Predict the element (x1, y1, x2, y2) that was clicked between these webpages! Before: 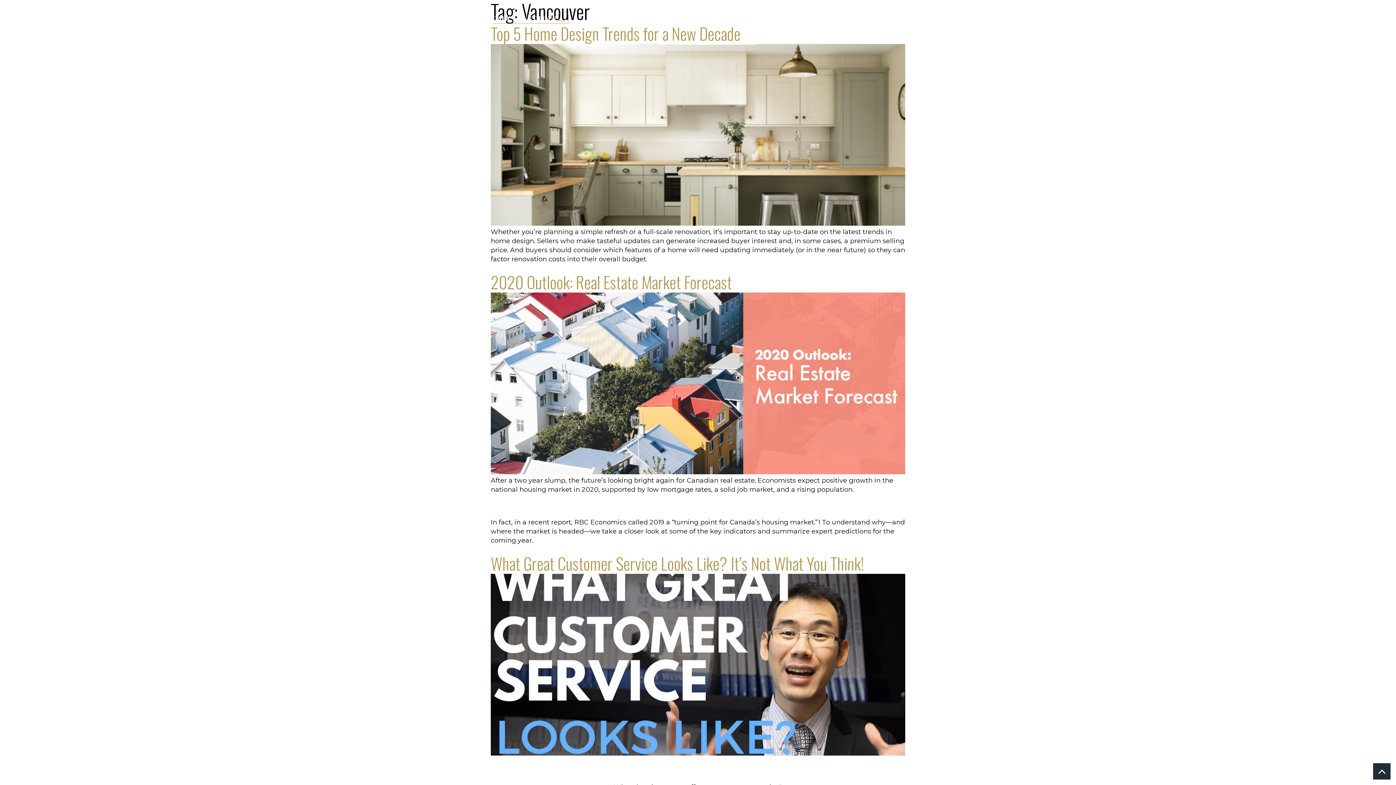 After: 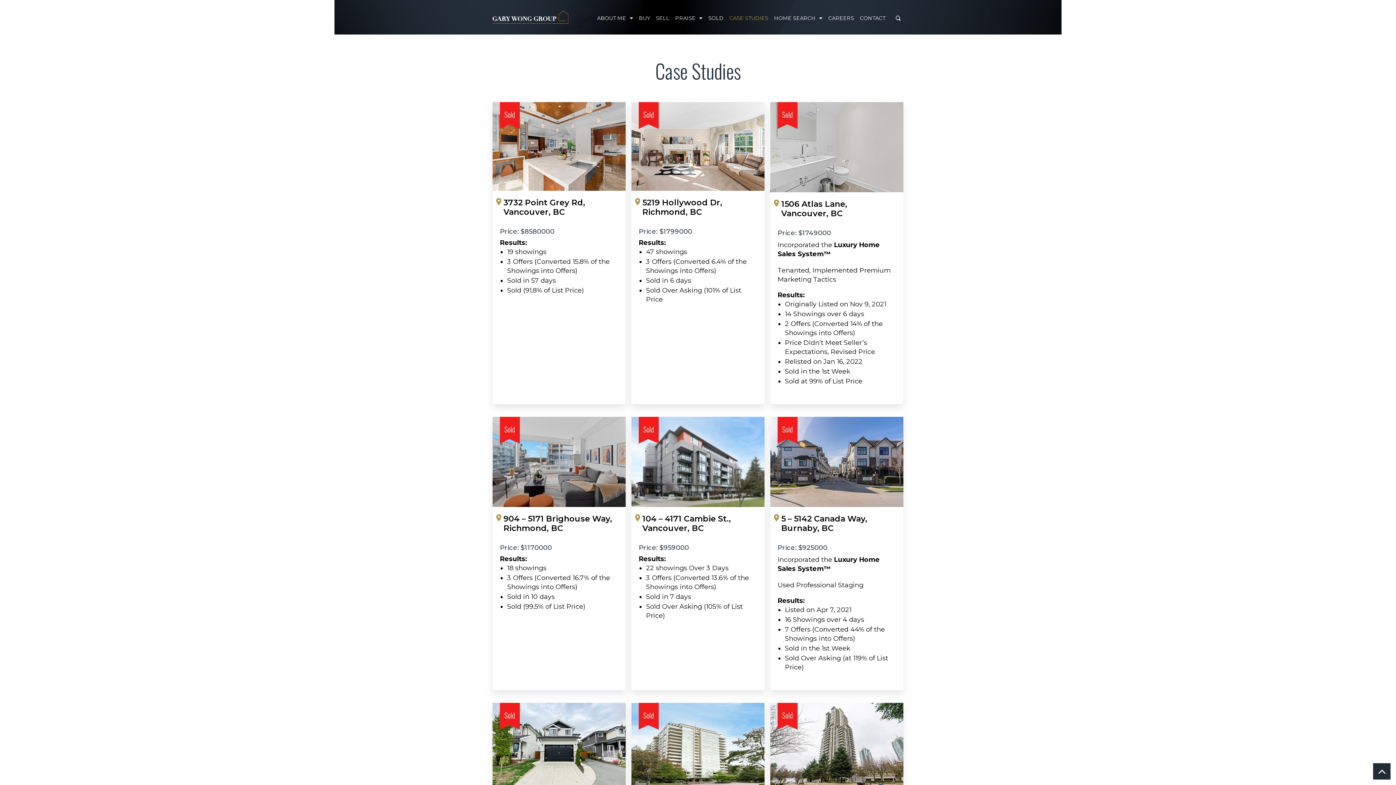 Action: label: CASE STUDIES bbox: (726, 10, 771, 25)